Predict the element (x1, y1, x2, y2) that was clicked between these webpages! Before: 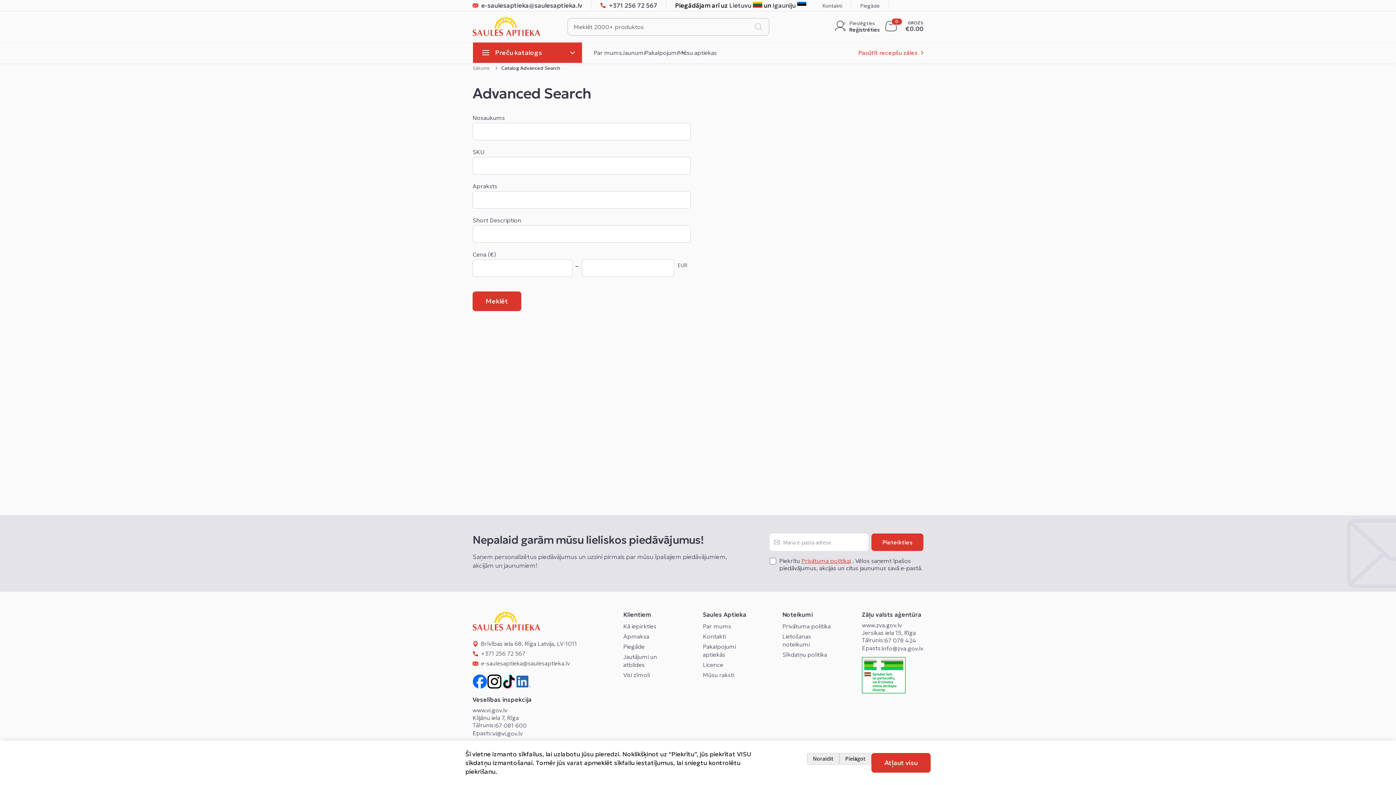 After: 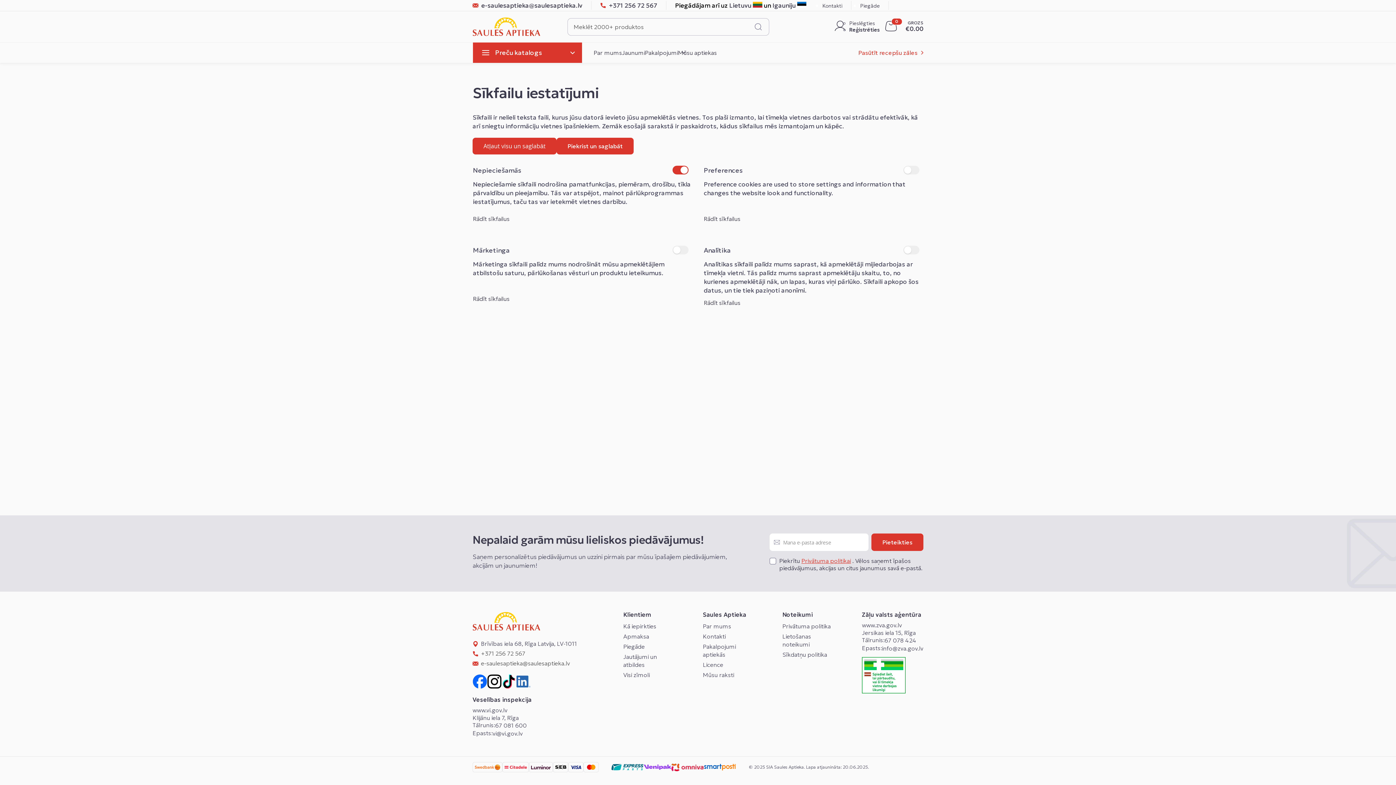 Action: bbox: (839, 753, 871, 765) label: Pielāgot